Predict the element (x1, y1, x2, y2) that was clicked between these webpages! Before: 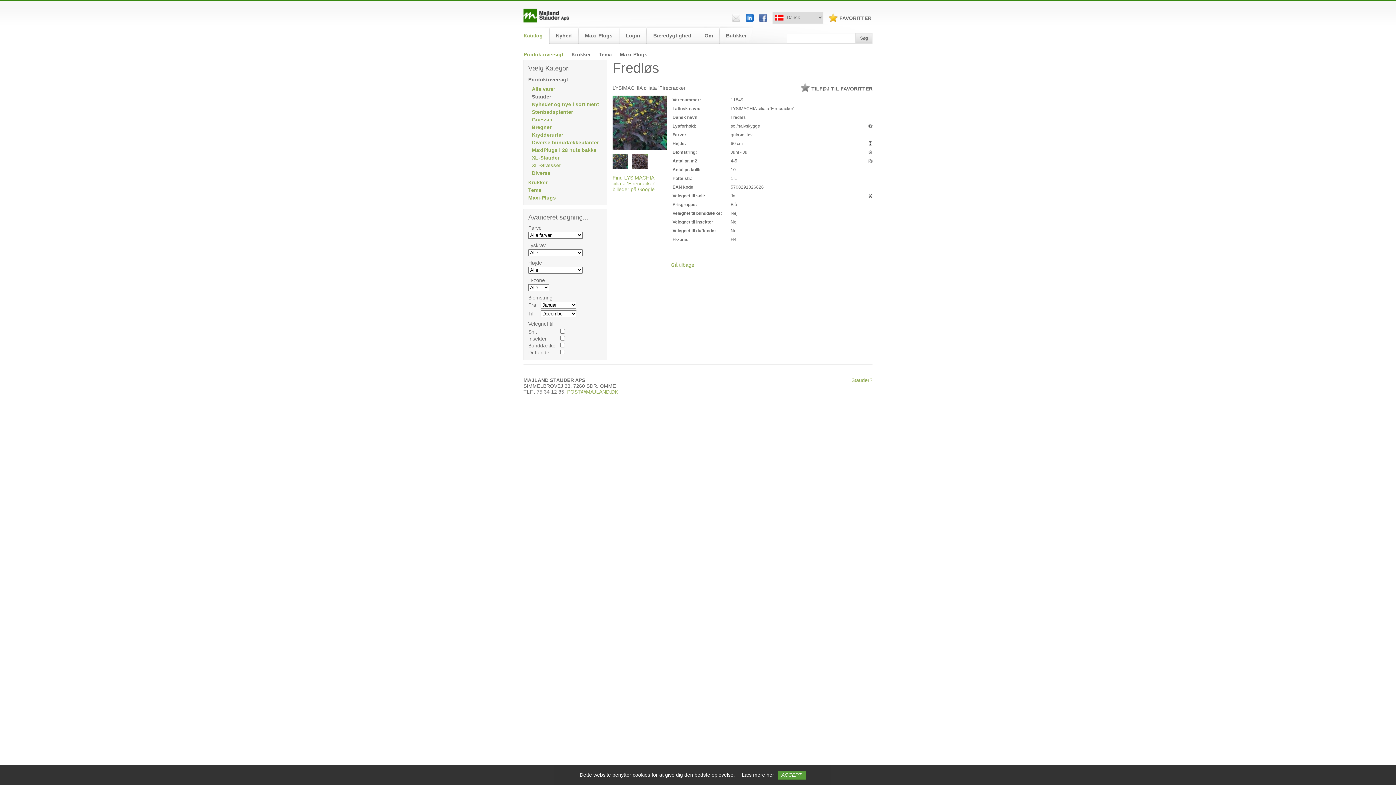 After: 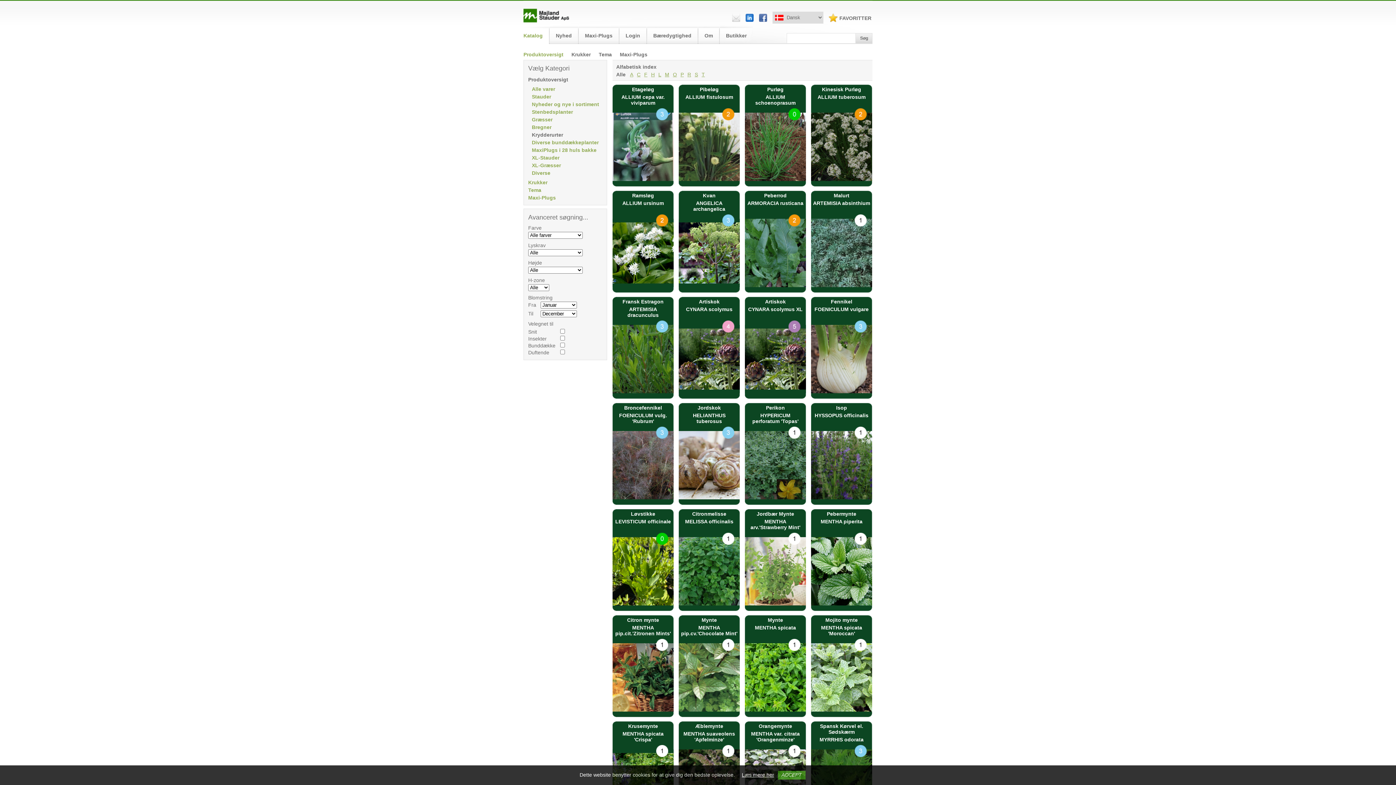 Action: label: Krydderurter bbox: (532, 132, 563, 137)